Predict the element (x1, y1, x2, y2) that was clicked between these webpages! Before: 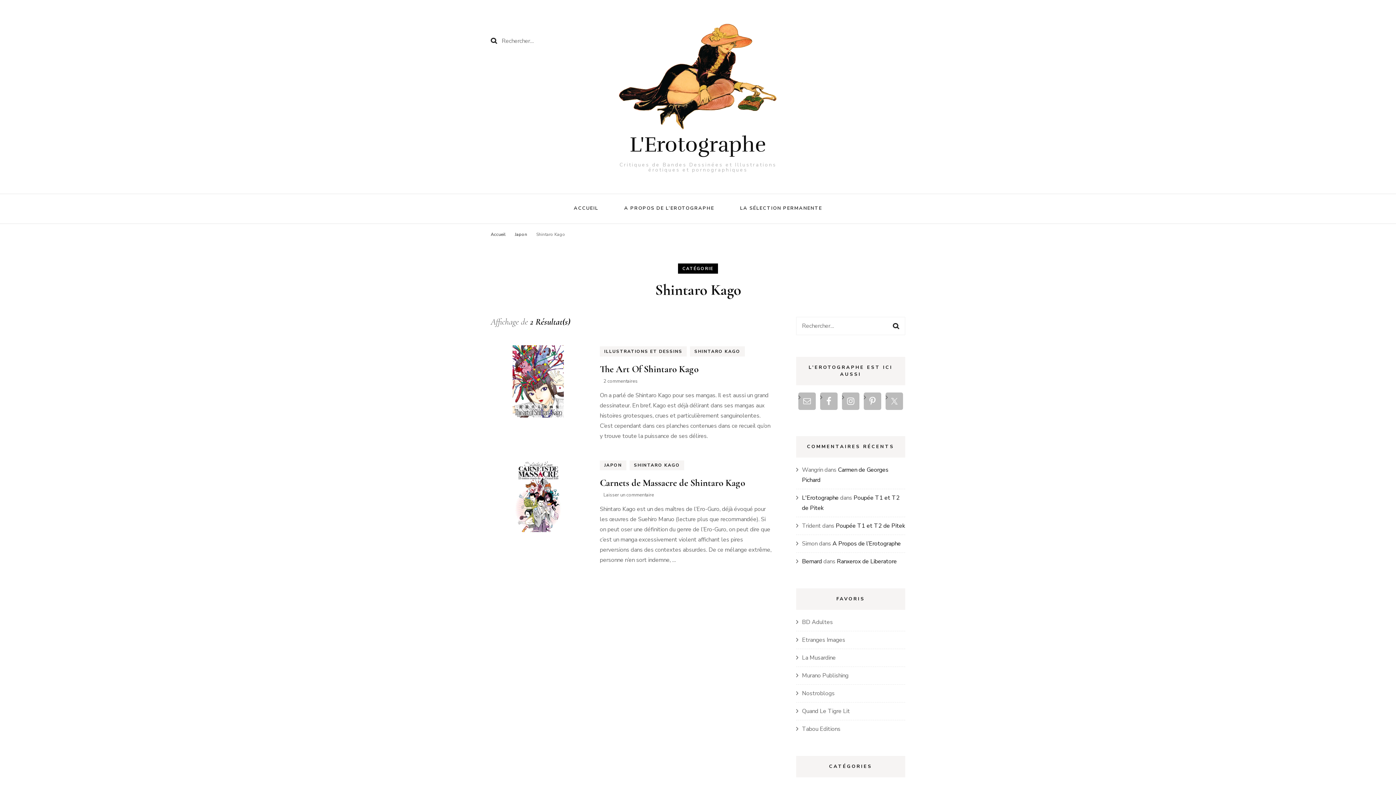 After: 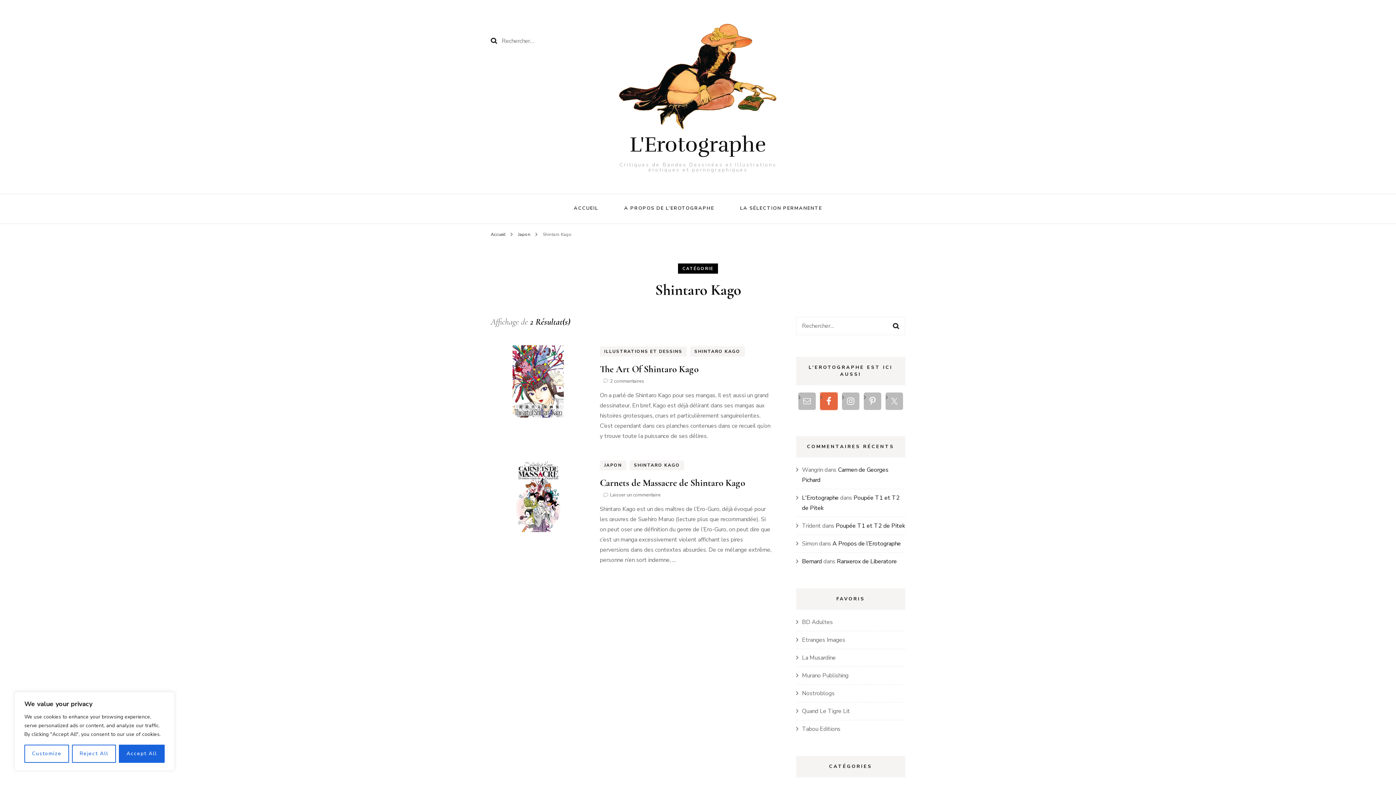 Action: bbox: (820, 392, 837, 410)